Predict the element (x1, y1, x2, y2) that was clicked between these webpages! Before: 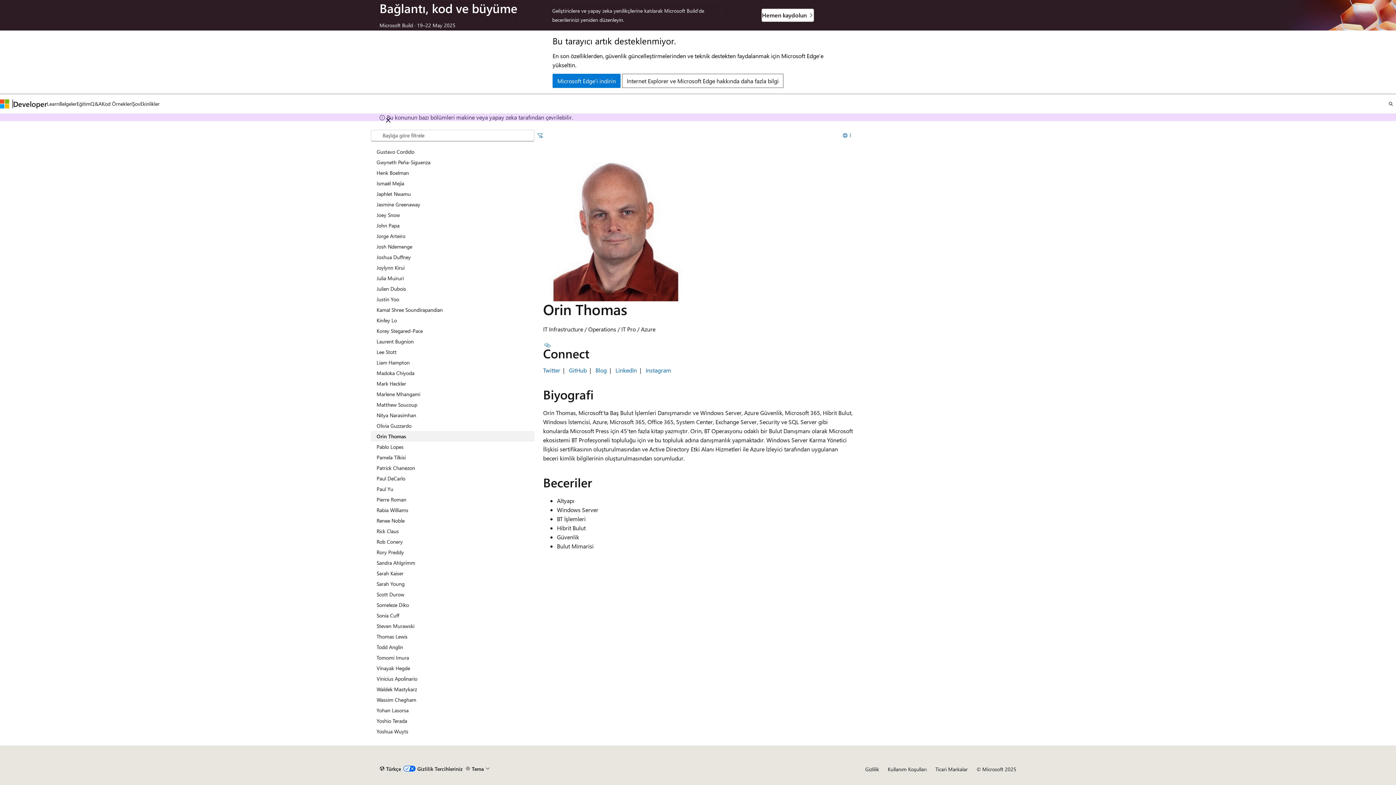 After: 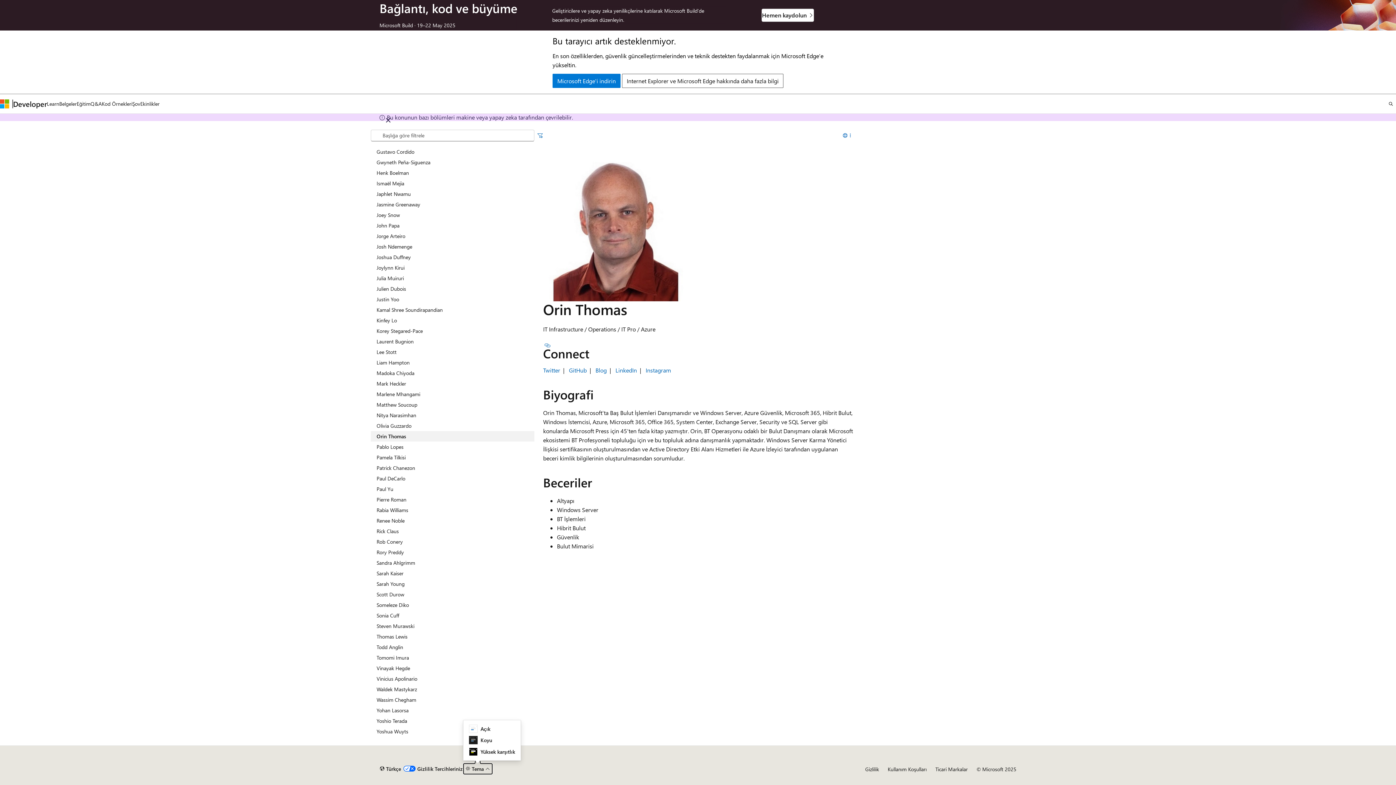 Action: label: Tema bbox: (463, 763, 492, 774)